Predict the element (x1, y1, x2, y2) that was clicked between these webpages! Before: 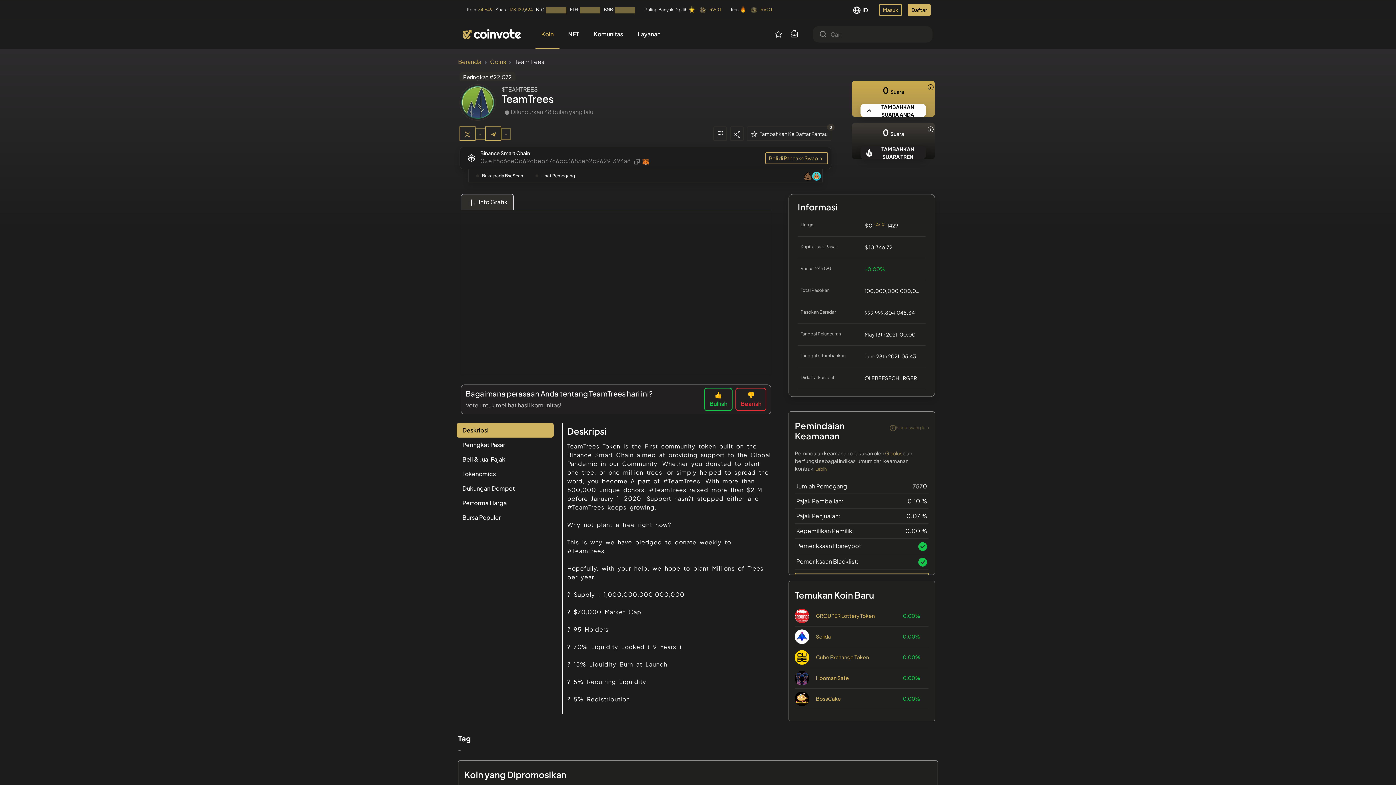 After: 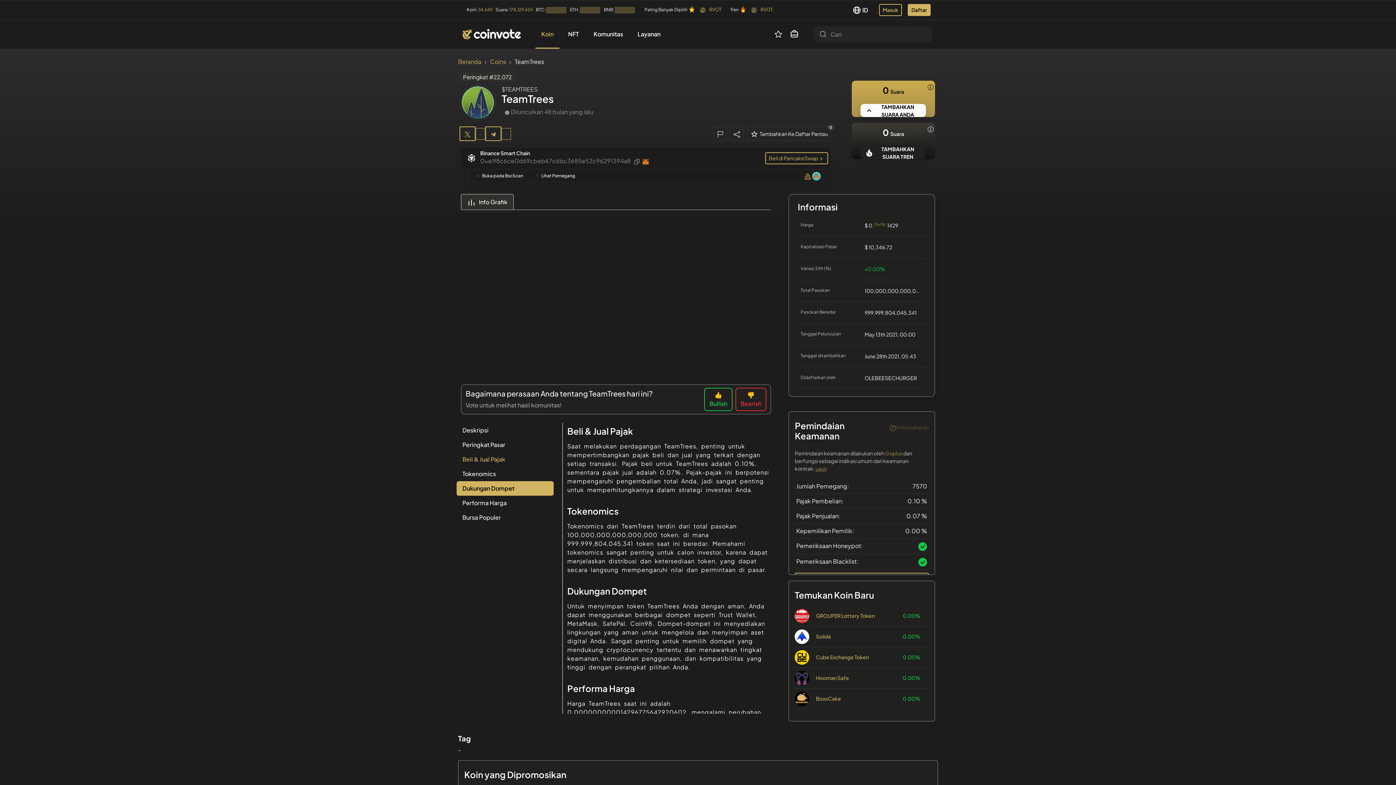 Action: bbox: (456, 450, 553, 464) label: Beli & Jual Pajak